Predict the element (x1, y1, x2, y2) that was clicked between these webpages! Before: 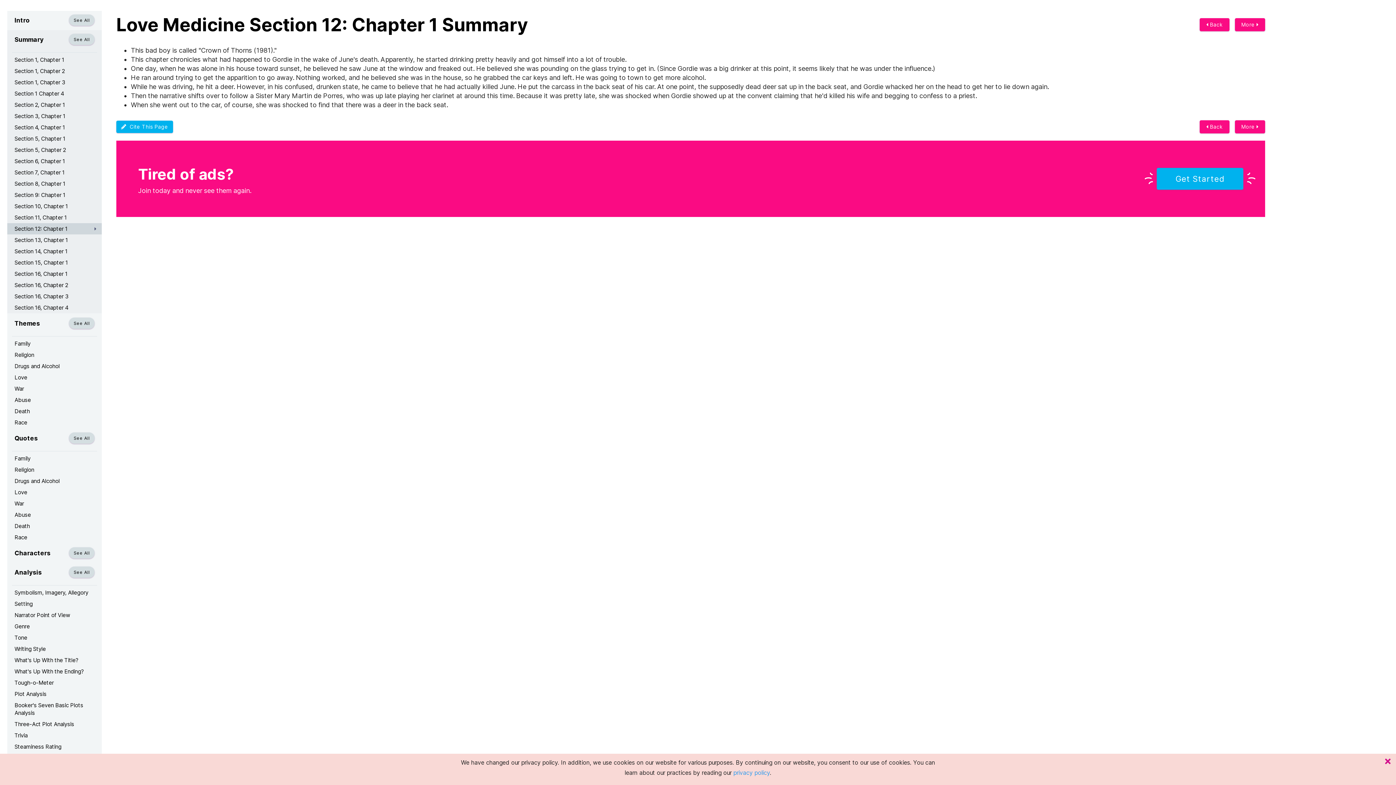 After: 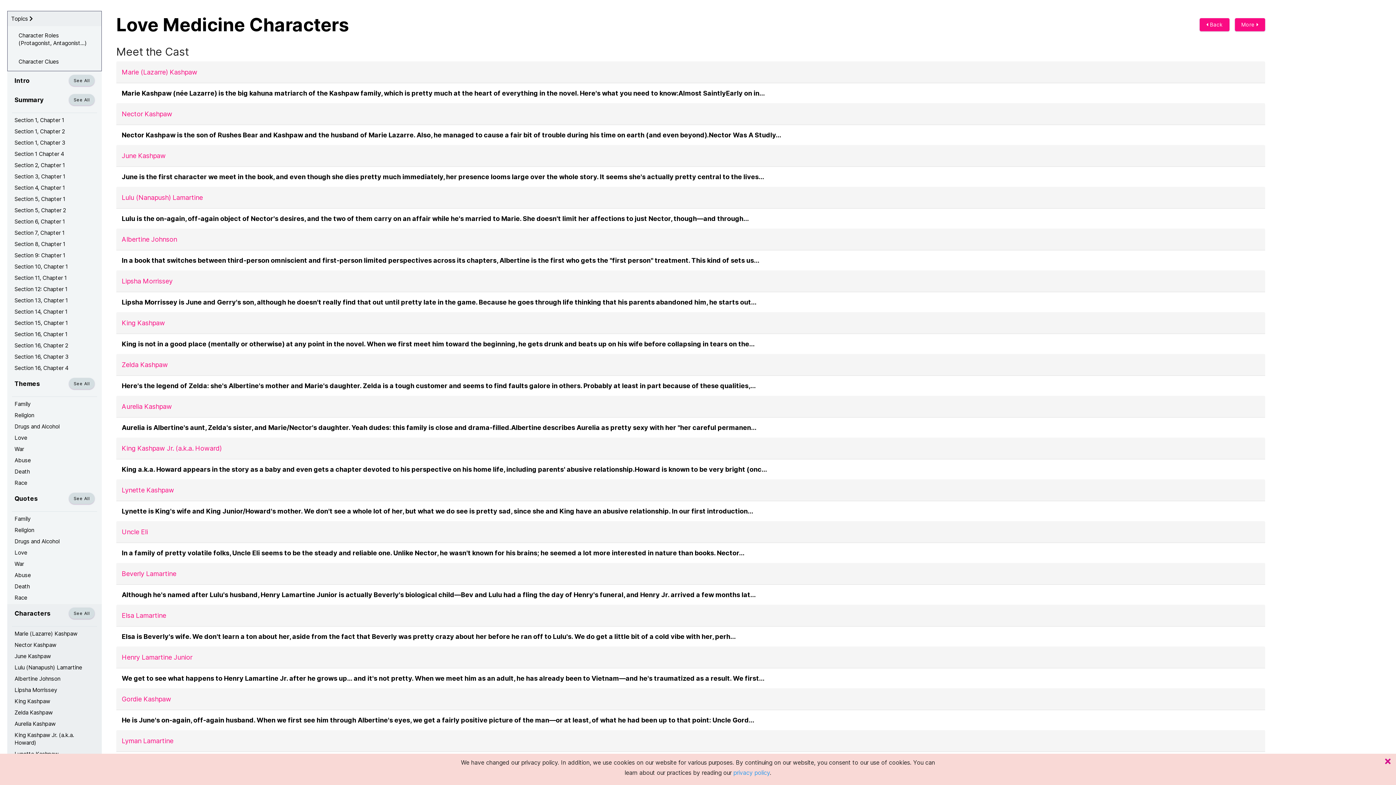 Action: label: See All bbox: (68, 547, 94, 558)